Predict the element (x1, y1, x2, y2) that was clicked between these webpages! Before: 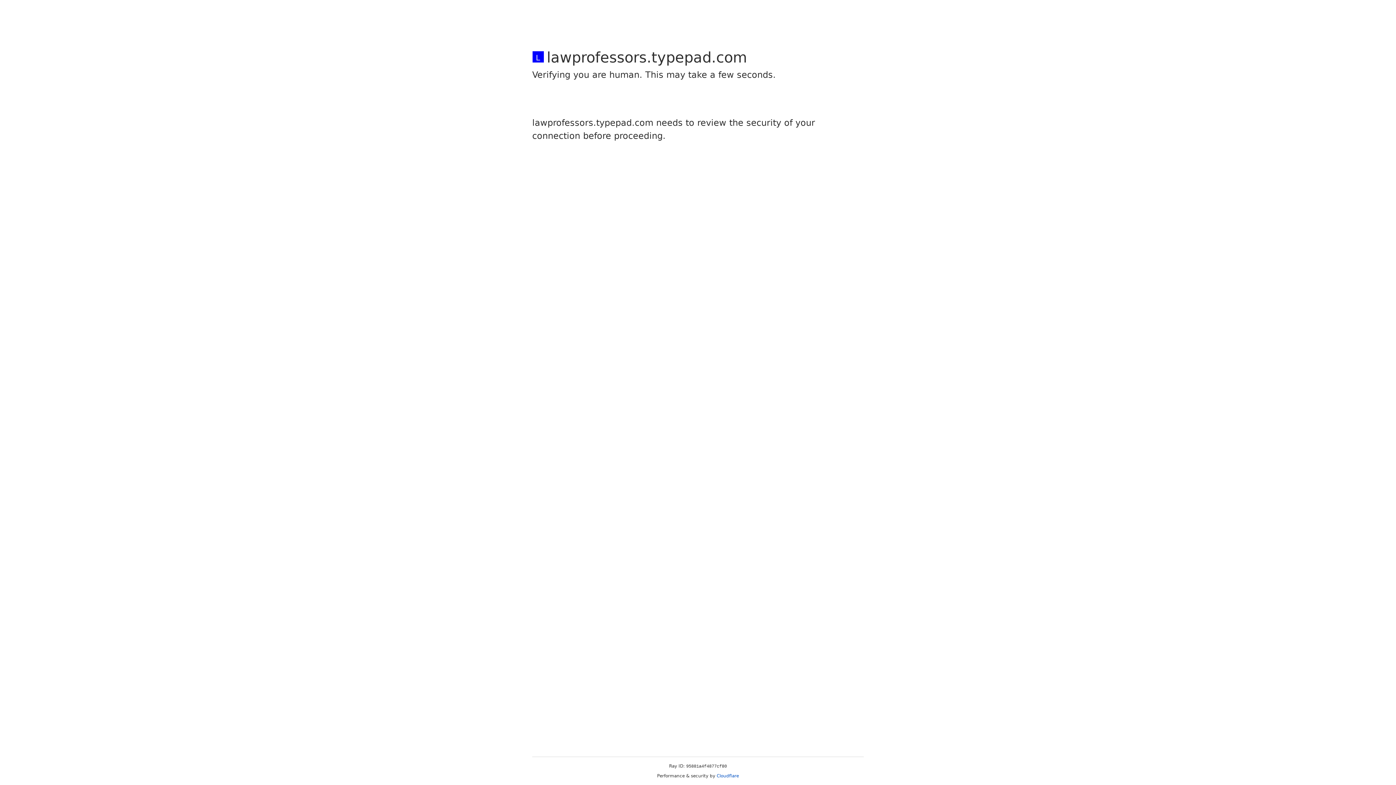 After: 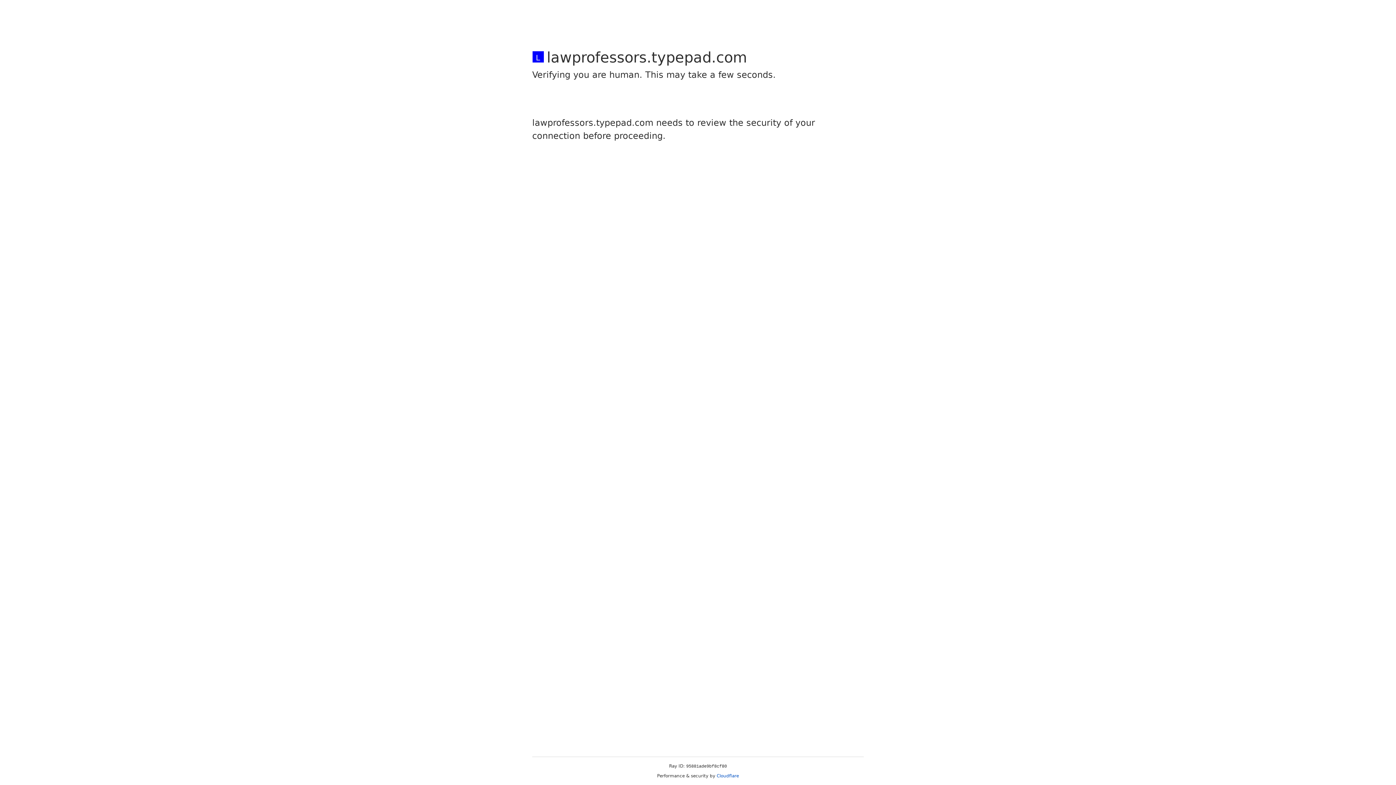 Action: label: Cloudflare bbox: (716, 773, 739, 778)